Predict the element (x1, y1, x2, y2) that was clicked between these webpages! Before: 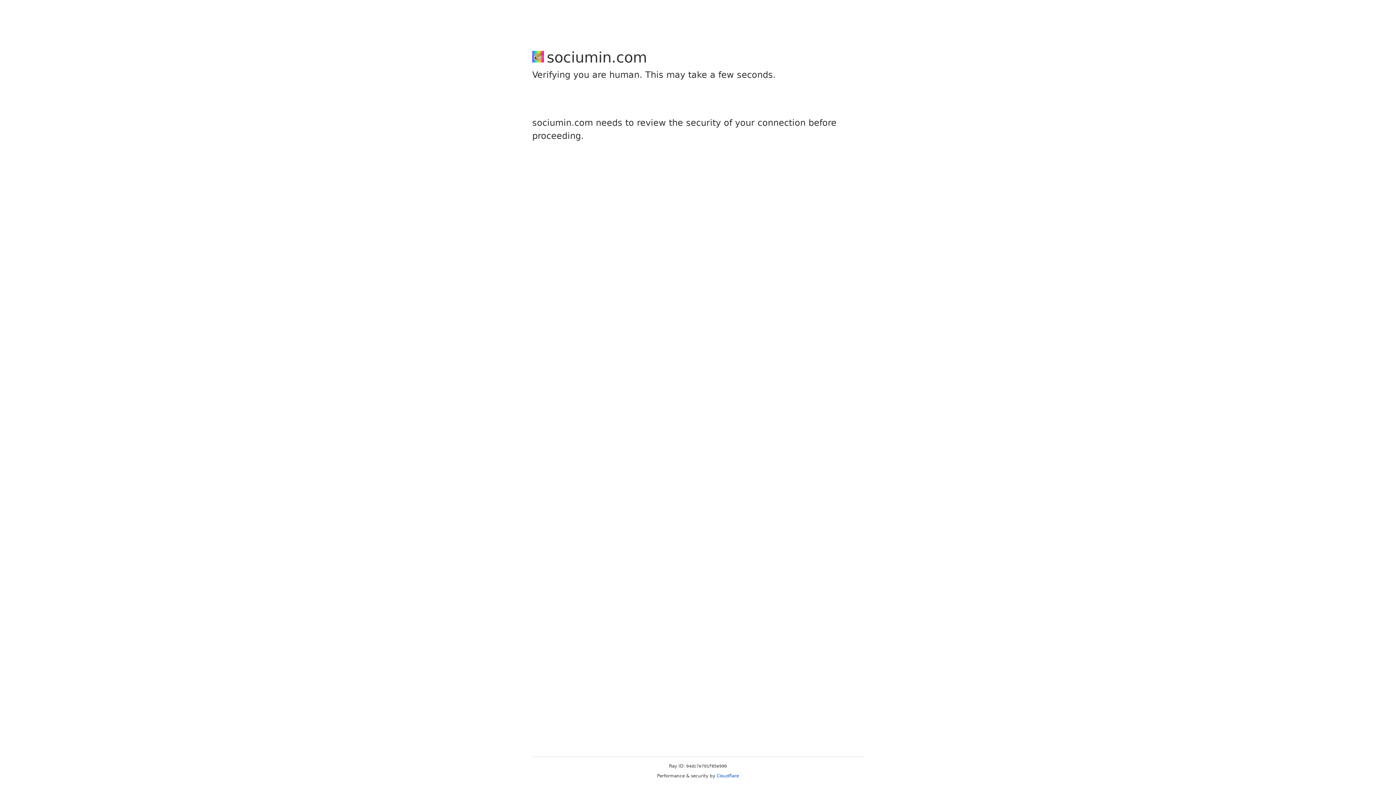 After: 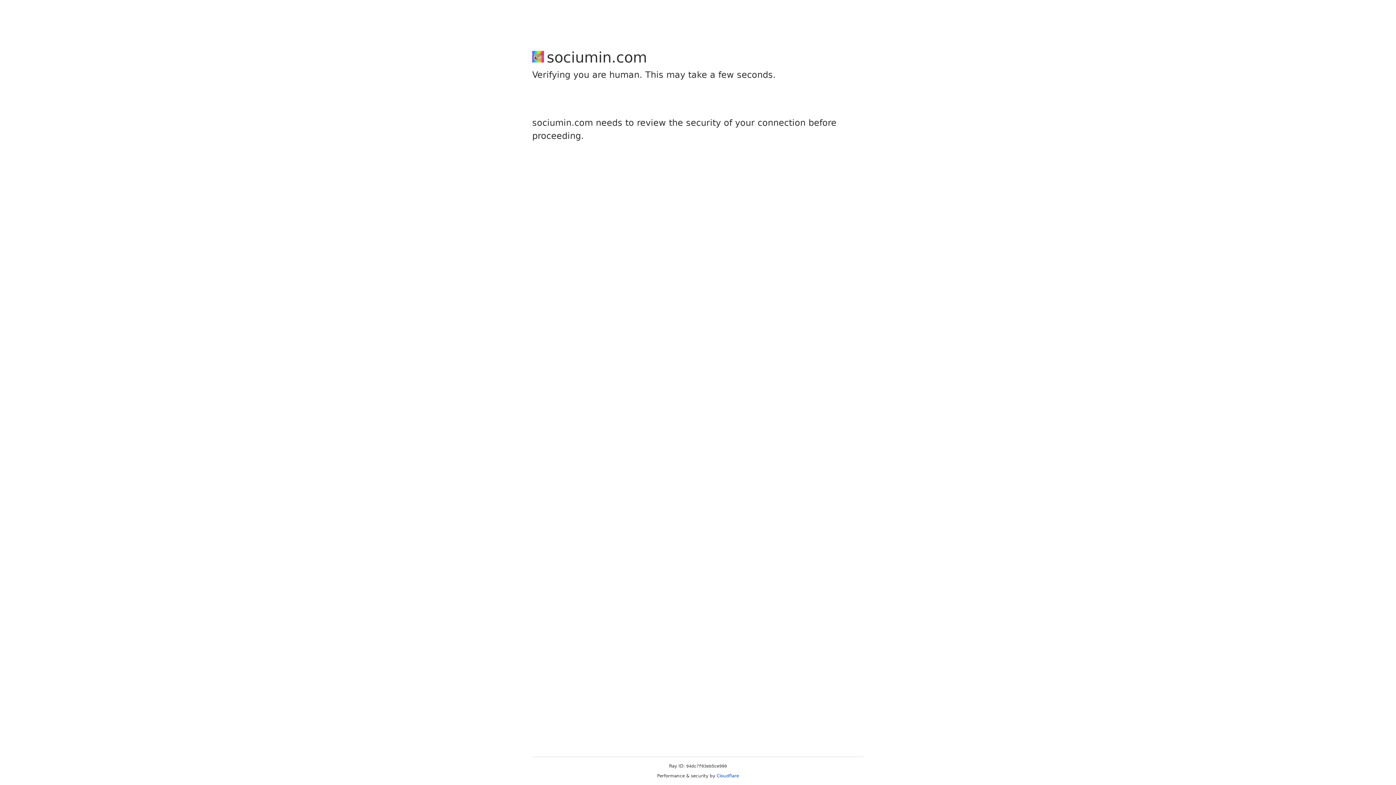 Action: label: Cloudflare bbox: (716, 773, 739, 778)